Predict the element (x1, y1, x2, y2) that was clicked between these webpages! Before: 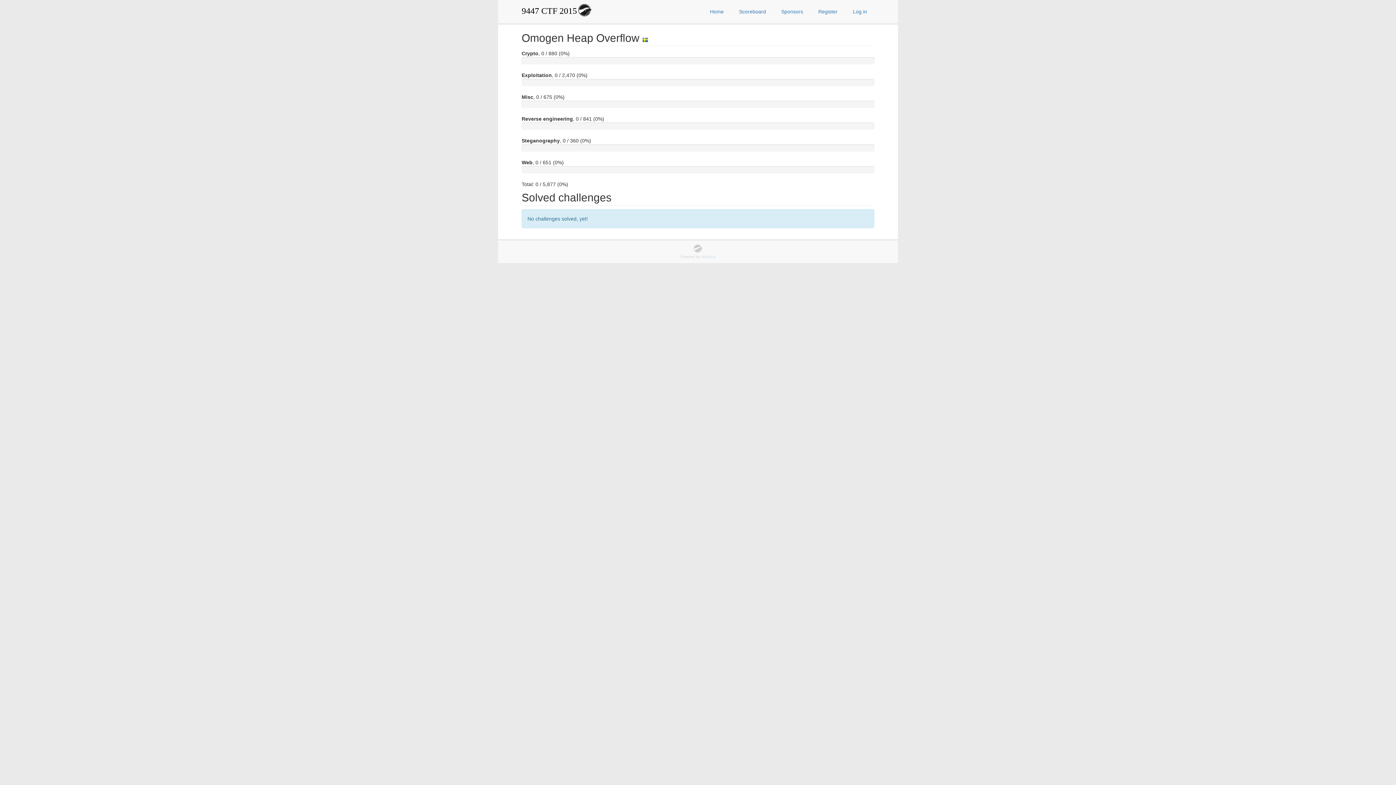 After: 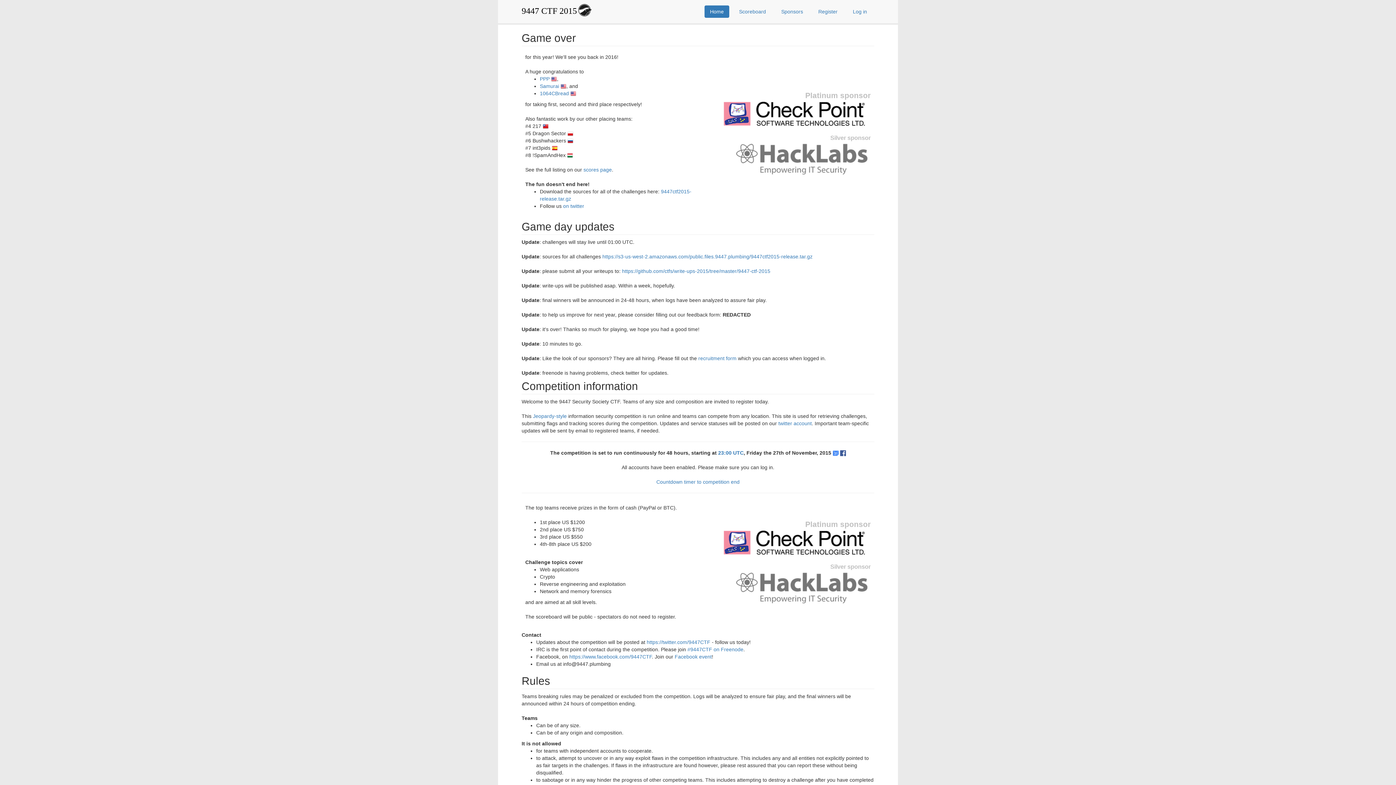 Action: label: Home bbox: (704, 5, 729, 17)